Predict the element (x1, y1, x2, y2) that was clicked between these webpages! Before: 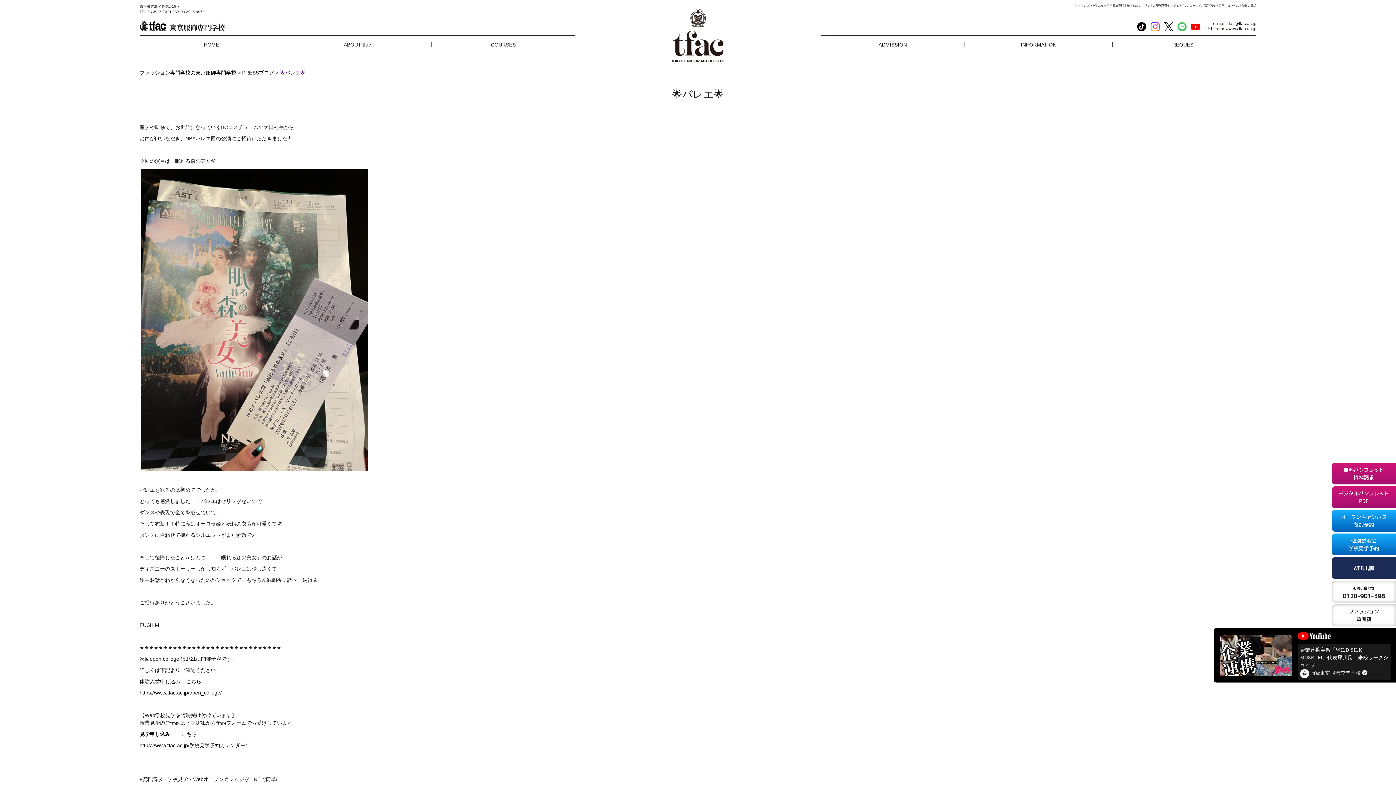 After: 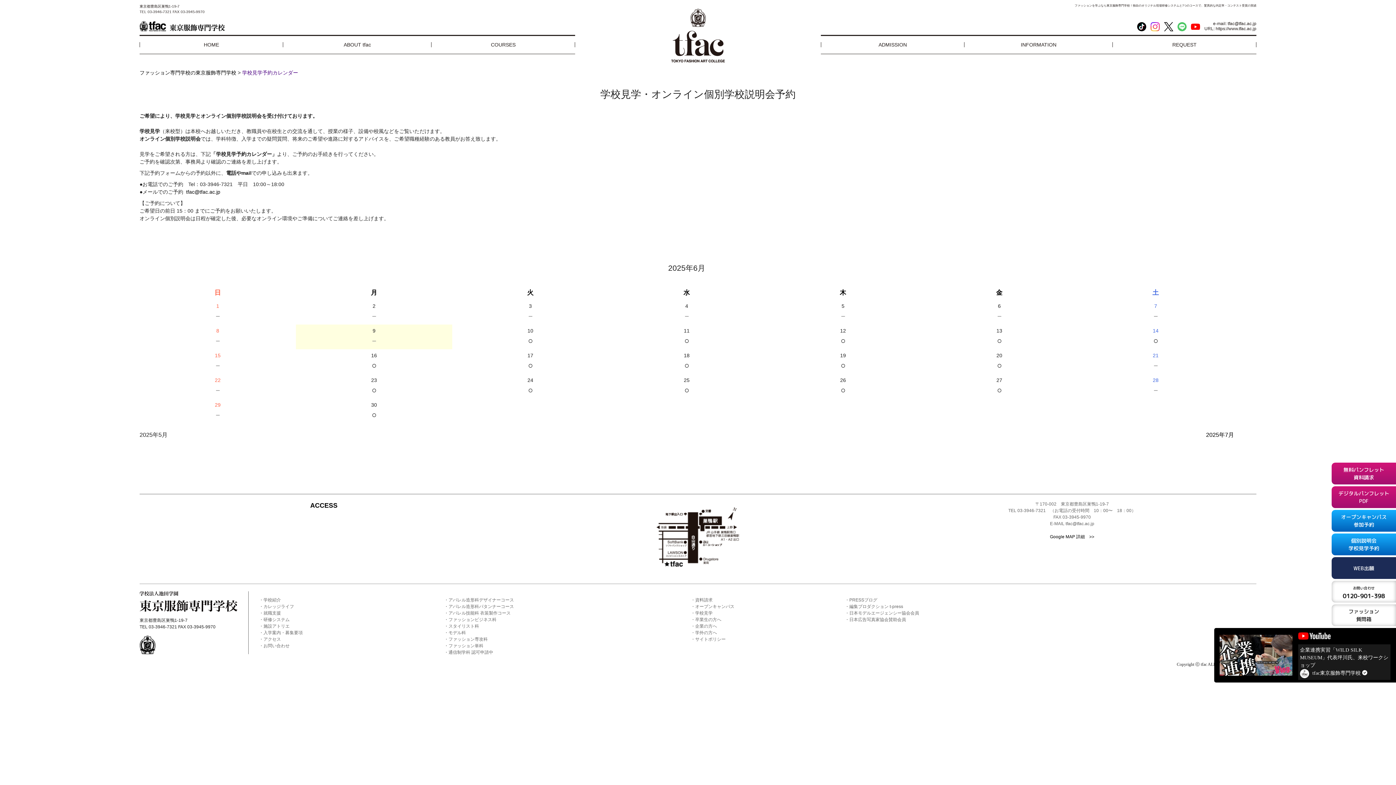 Action: bbox: (139, 731, 197, 737) label: 見学申し込み 　　こちら